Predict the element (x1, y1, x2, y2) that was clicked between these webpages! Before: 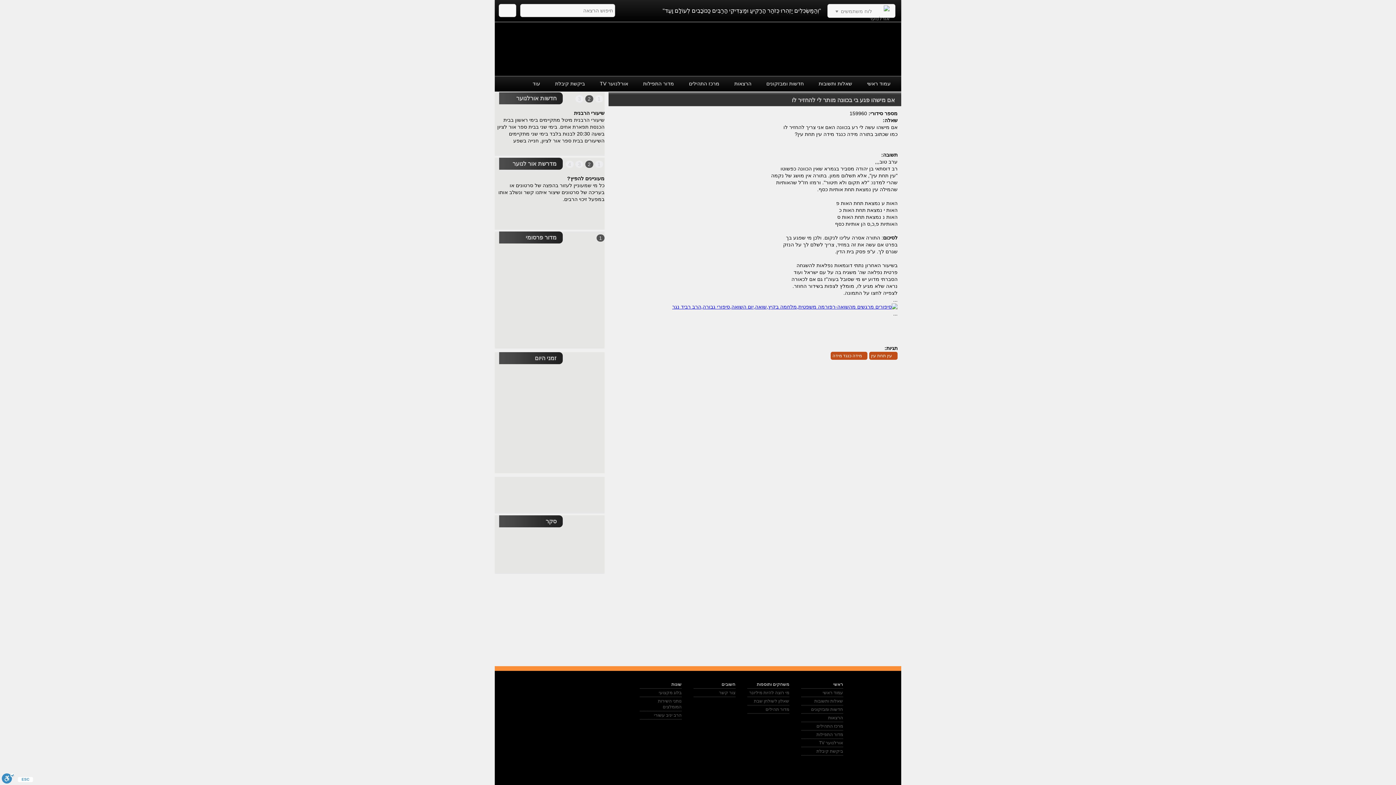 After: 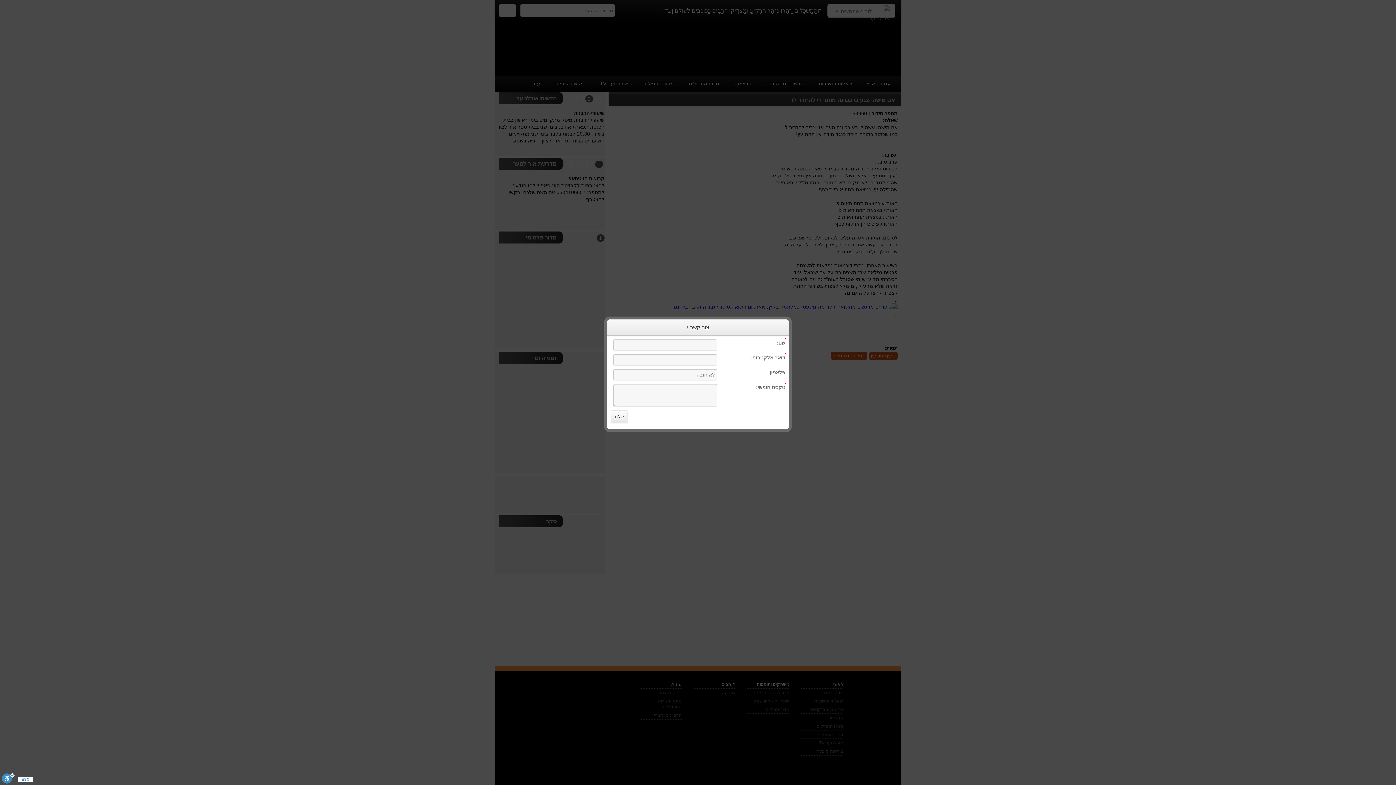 Action: bbox: (693, 689, 735, 697) label: צור קשר